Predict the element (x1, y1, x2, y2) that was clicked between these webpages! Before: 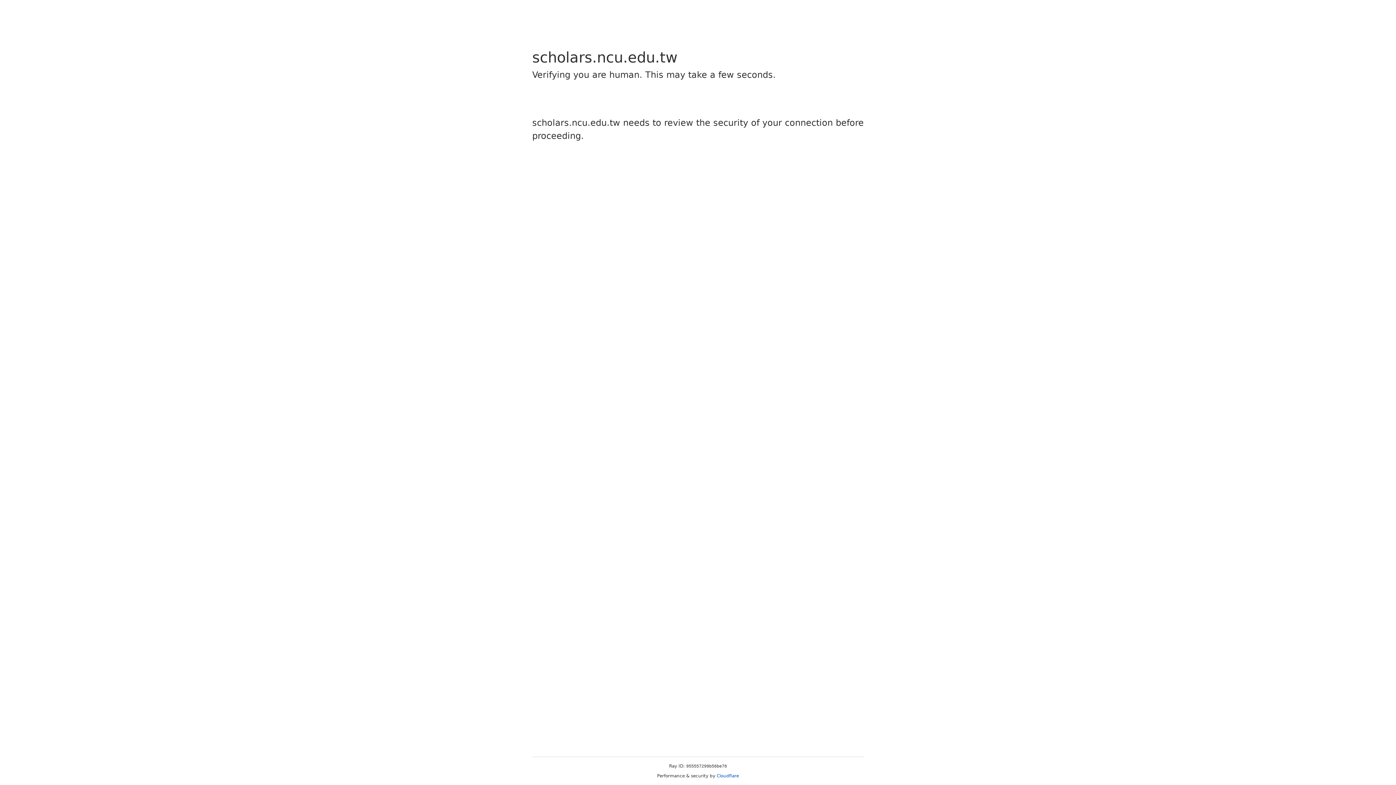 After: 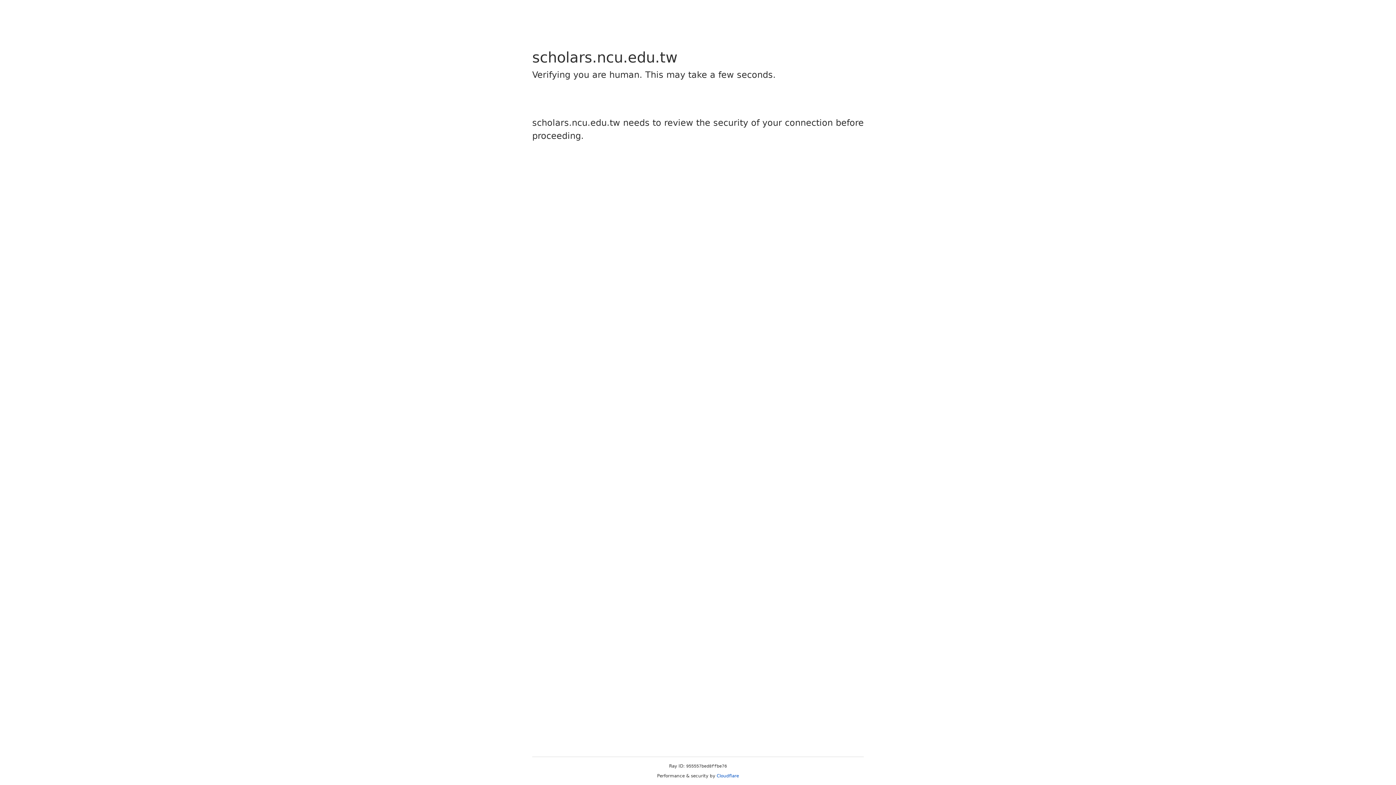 Action: label: Cloudflare bbox: (716, 773, 739, 778)